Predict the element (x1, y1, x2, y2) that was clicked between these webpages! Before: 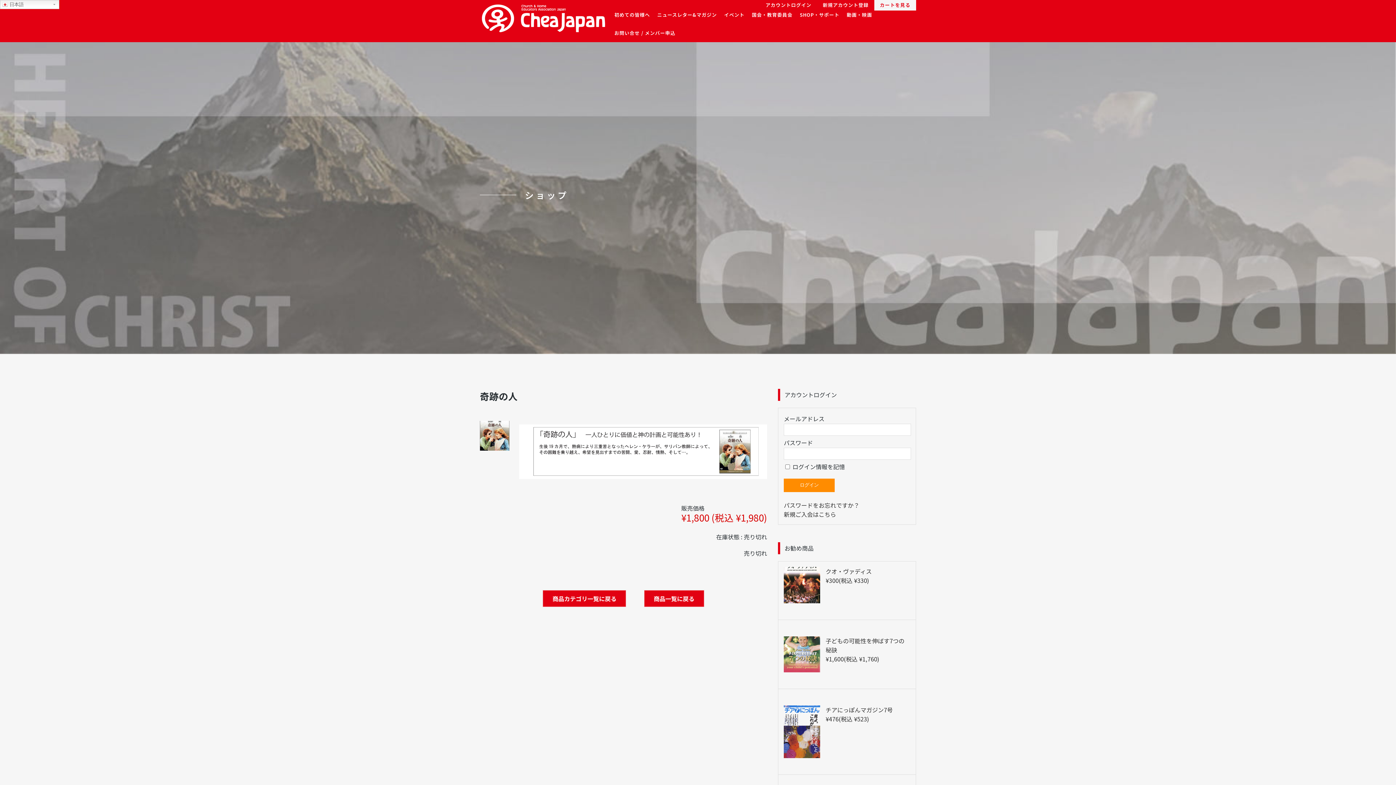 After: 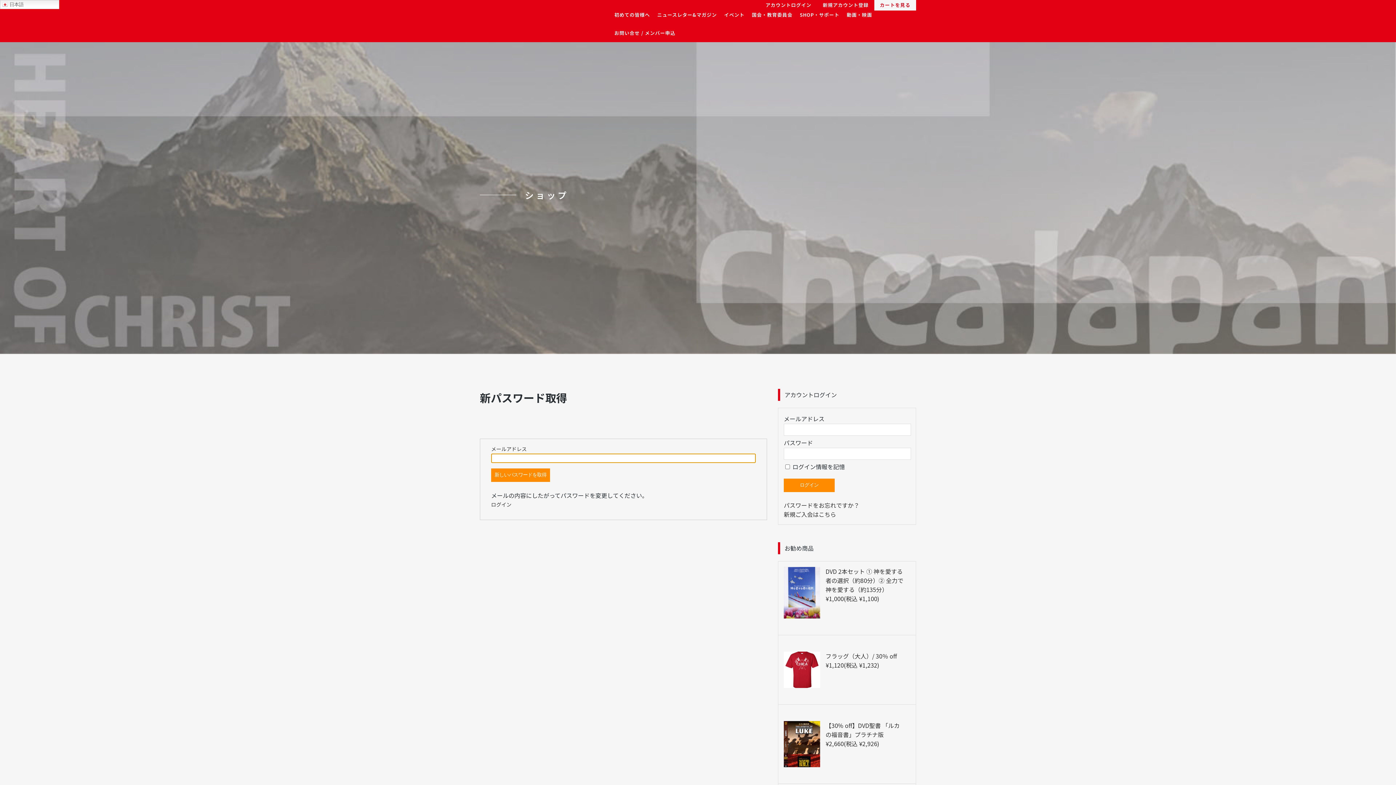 Action: label: パスワードをお忘れですか？ bbox: (784, 501, 859, 509)